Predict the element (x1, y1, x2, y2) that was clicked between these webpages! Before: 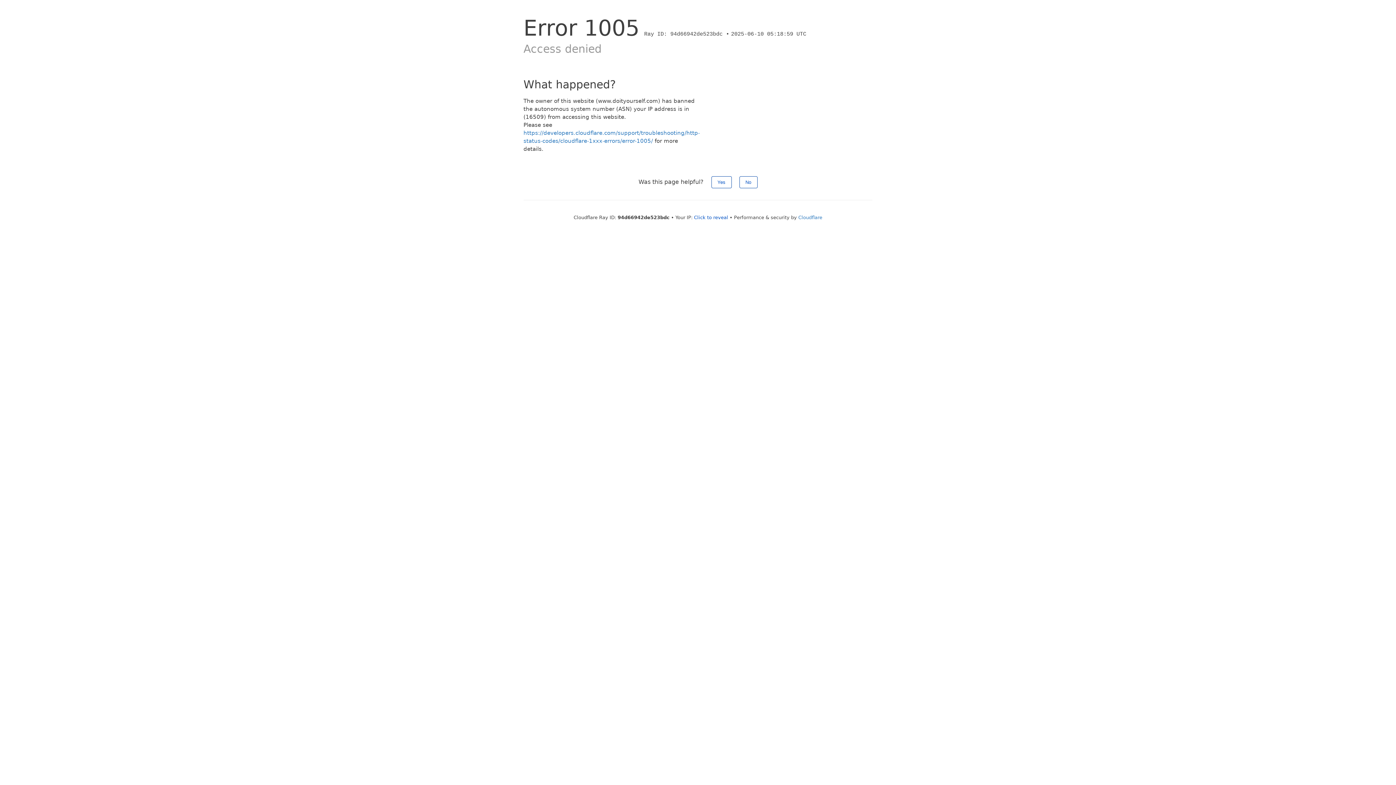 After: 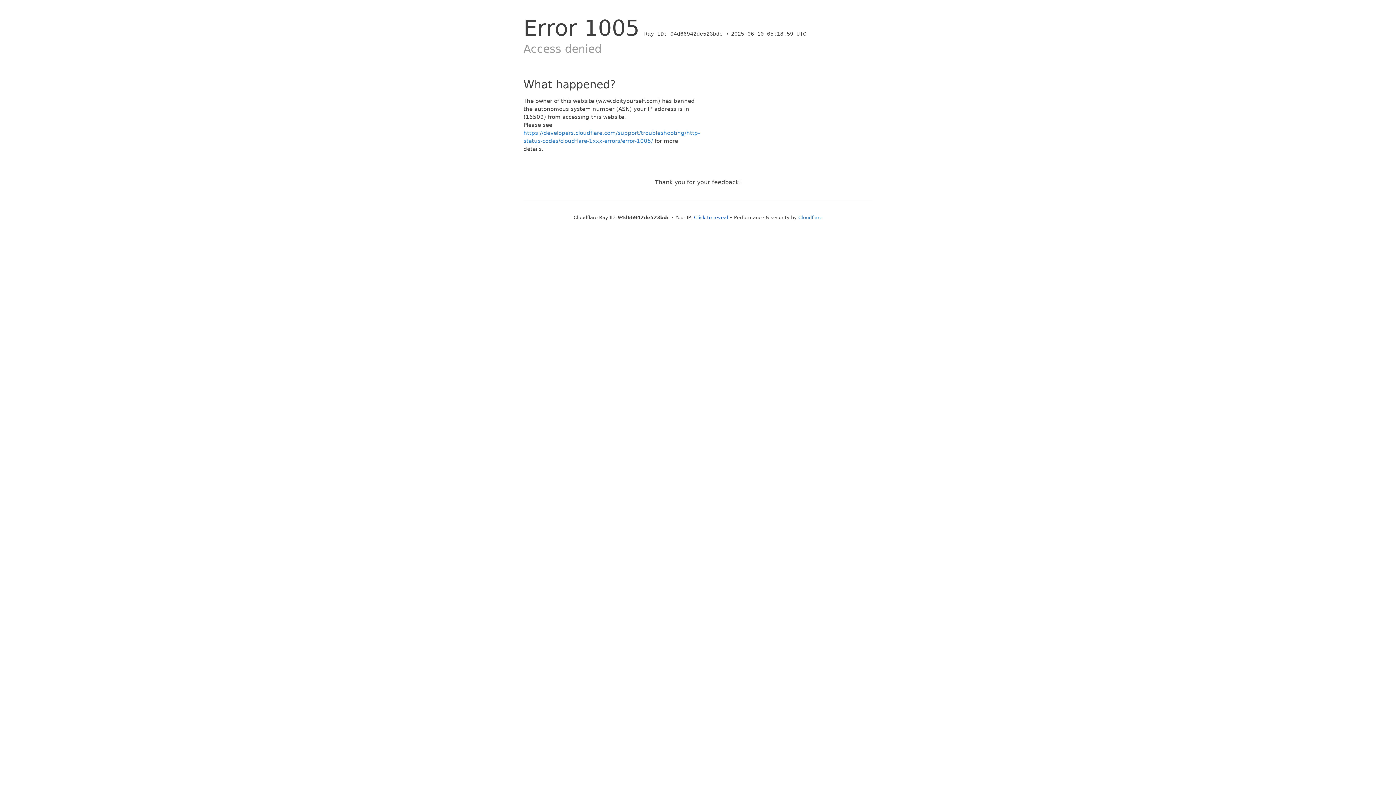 Action: label: No bbox: (739, 176, 757, 188)